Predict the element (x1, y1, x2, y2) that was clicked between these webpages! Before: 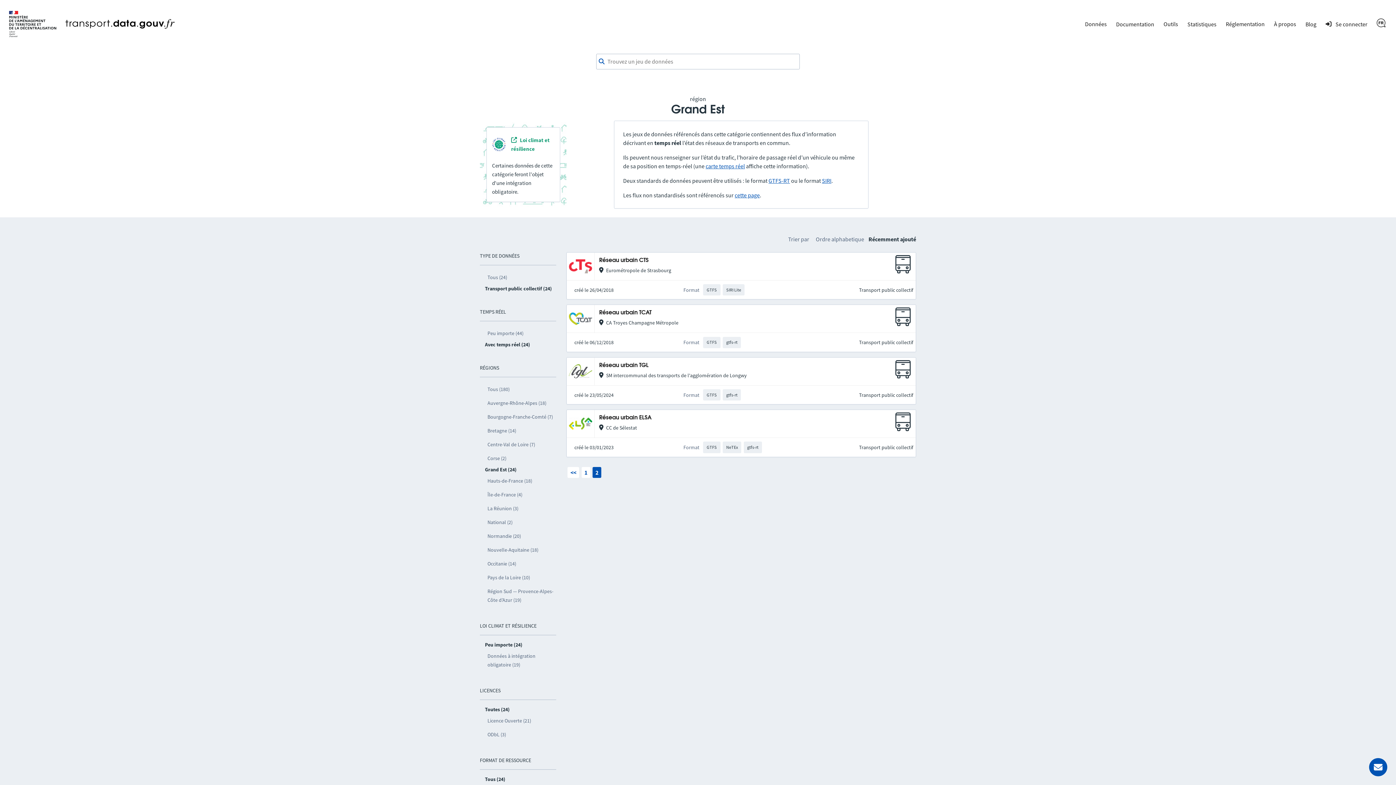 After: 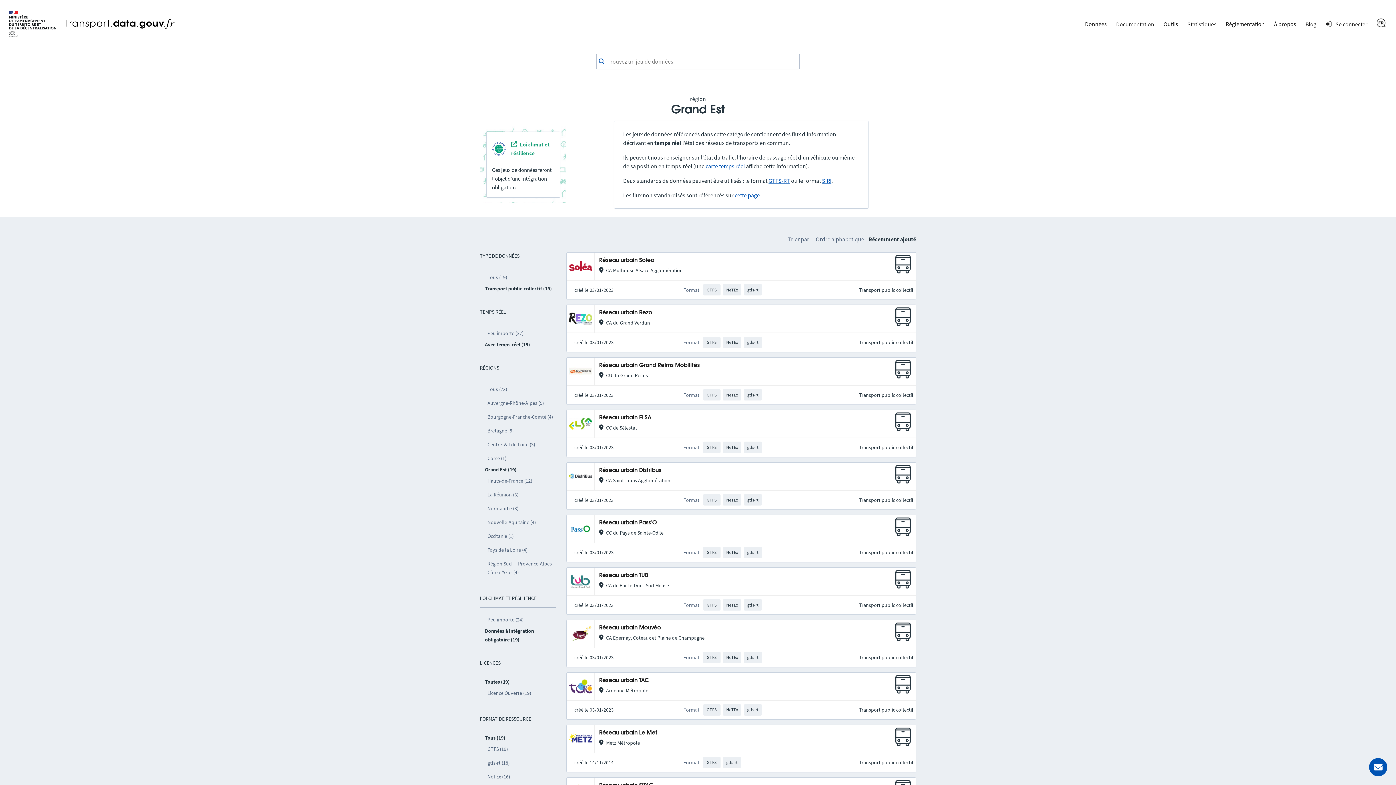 Action: label: Données à intégration obligatoire (19) bbox: (485, 649, 556, 672)